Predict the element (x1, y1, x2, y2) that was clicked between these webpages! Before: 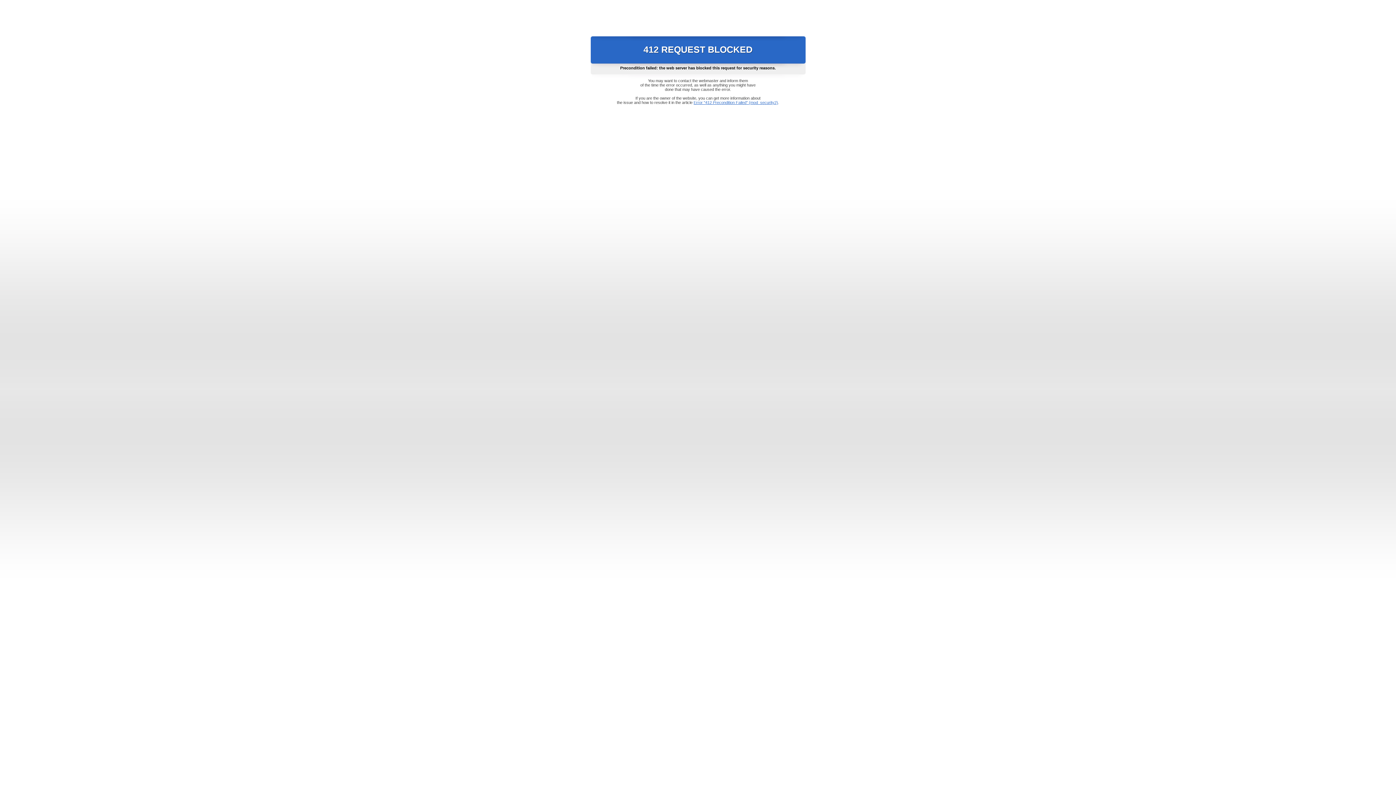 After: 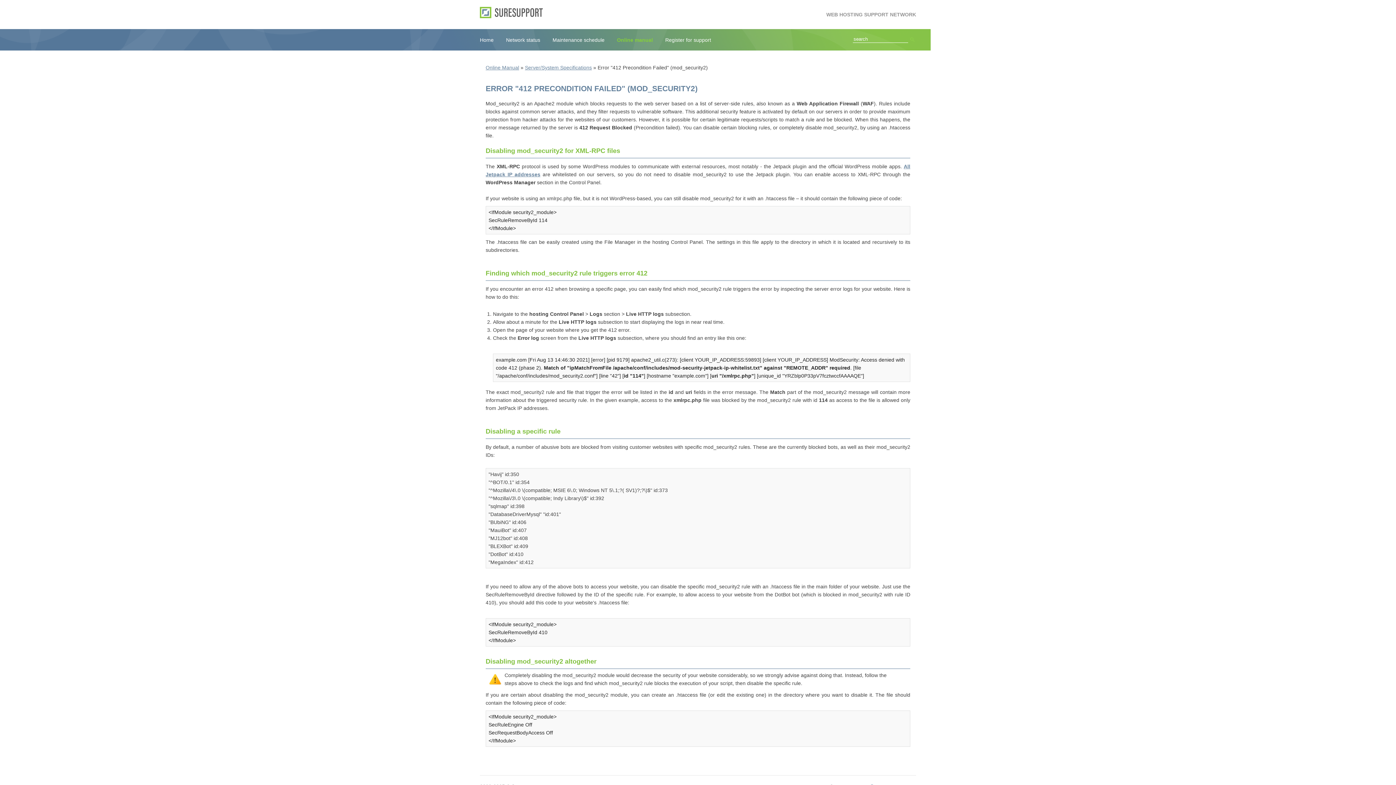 Action: bbox: (693, 100, 778, 104) label: Error "412 Precondition Failed" (mod_security2)